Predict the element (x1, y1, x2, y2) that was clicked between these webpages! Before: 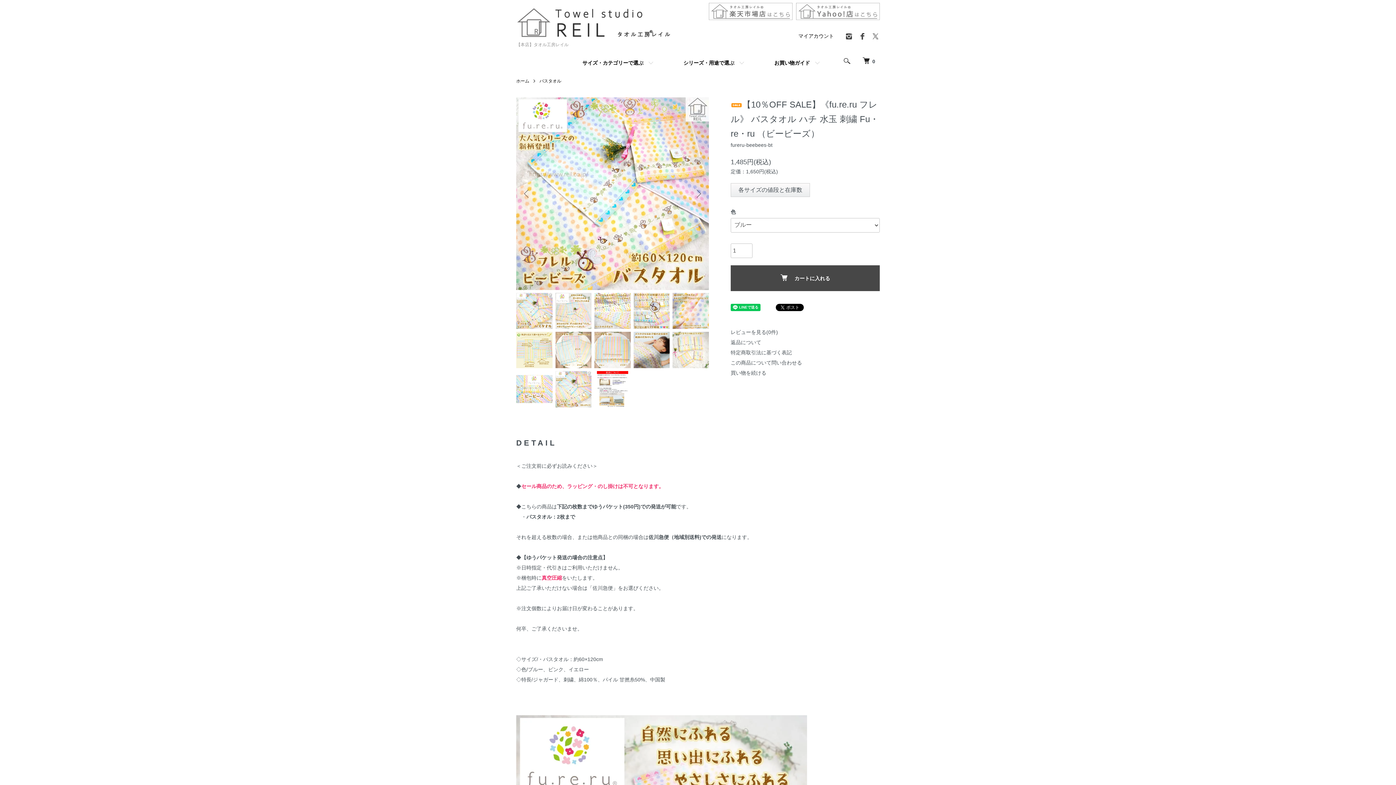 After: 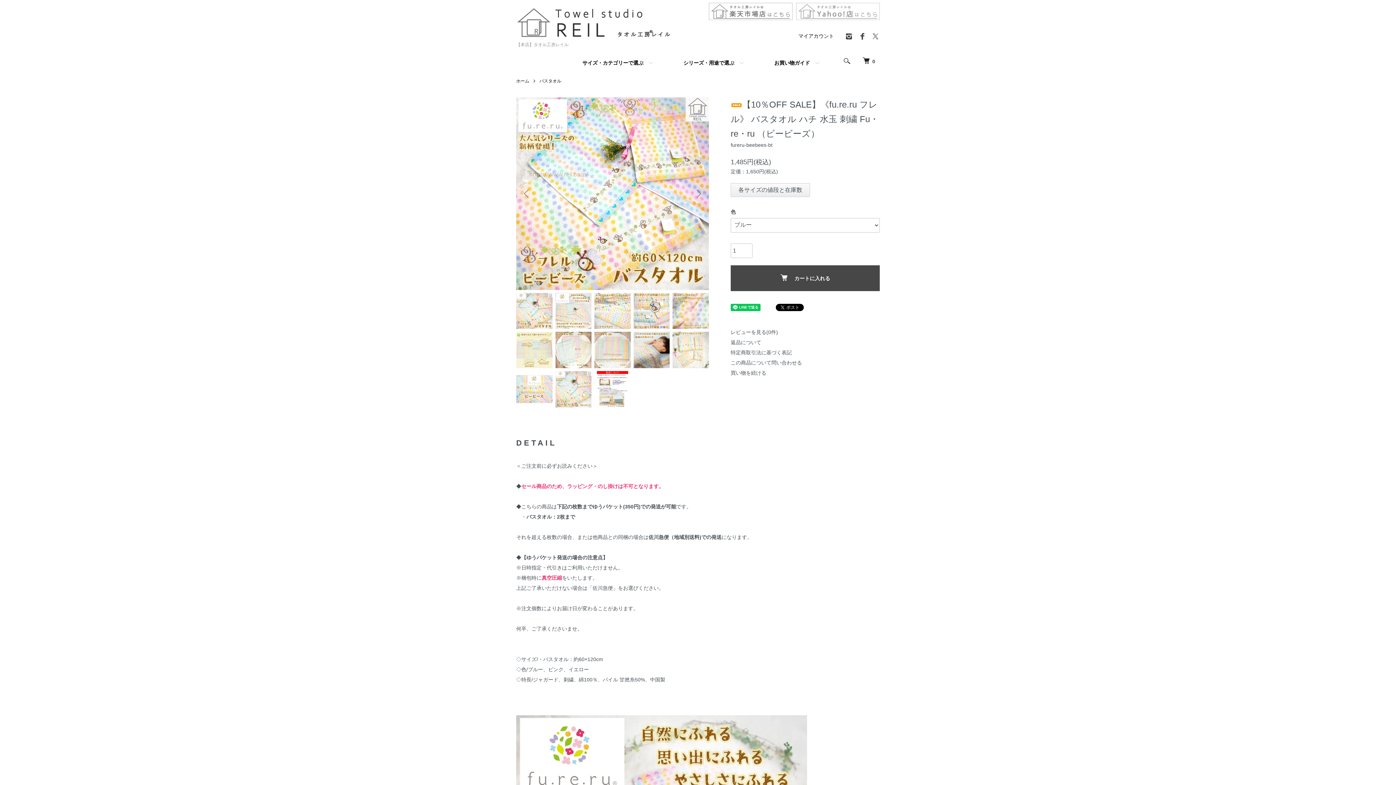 Action: bbox: (796, 3, 880, 9)